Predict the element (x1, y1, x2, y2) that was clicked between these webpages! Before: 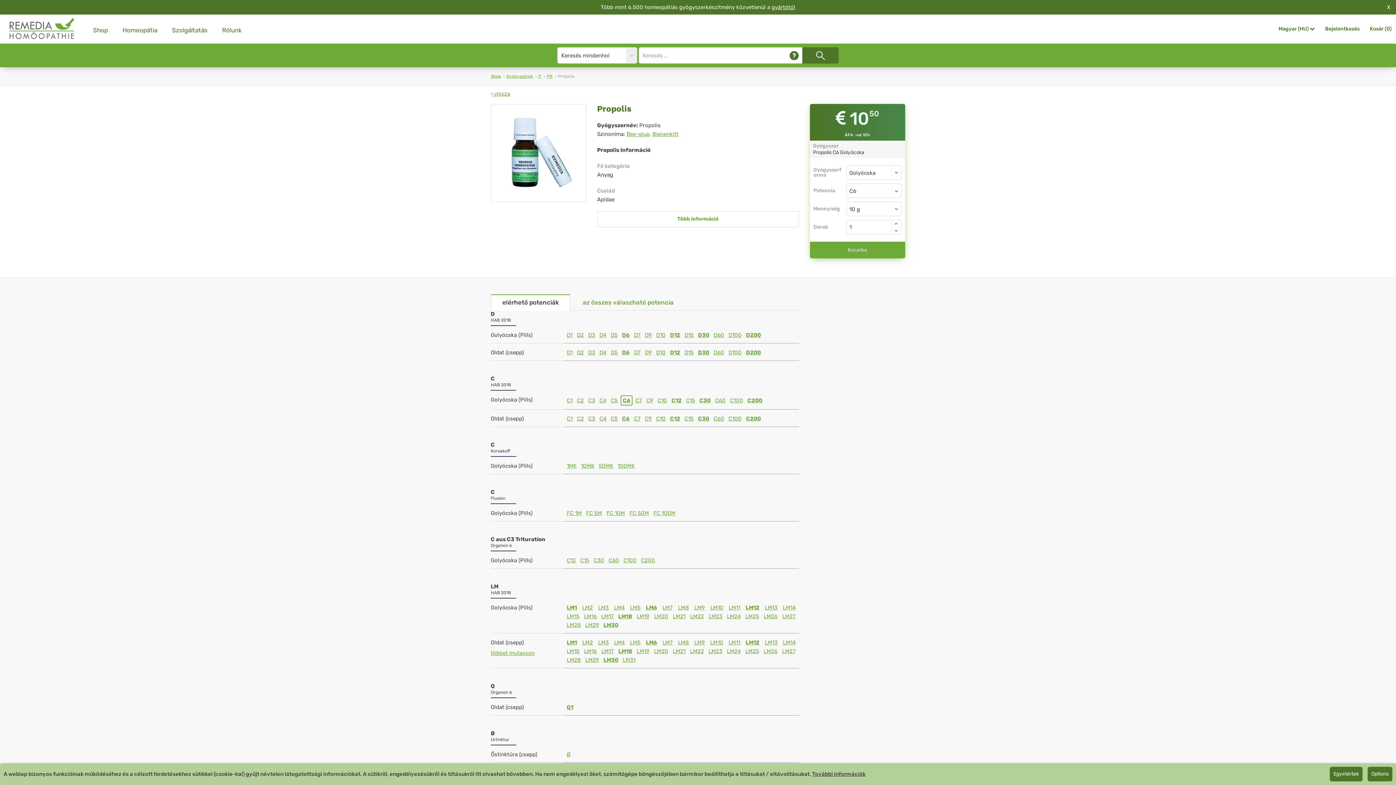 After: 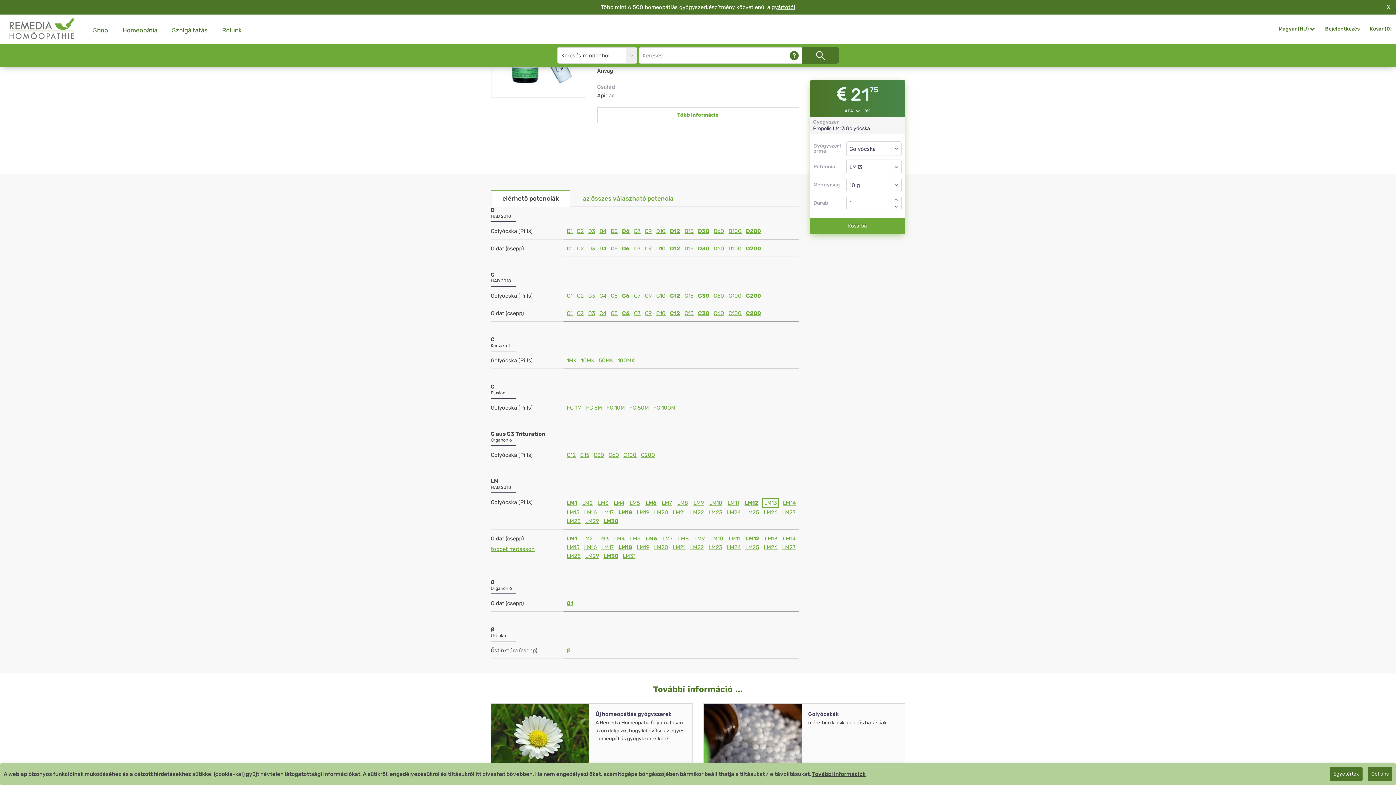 Action: bbox: (763, 604, 779, 611) label: LM13